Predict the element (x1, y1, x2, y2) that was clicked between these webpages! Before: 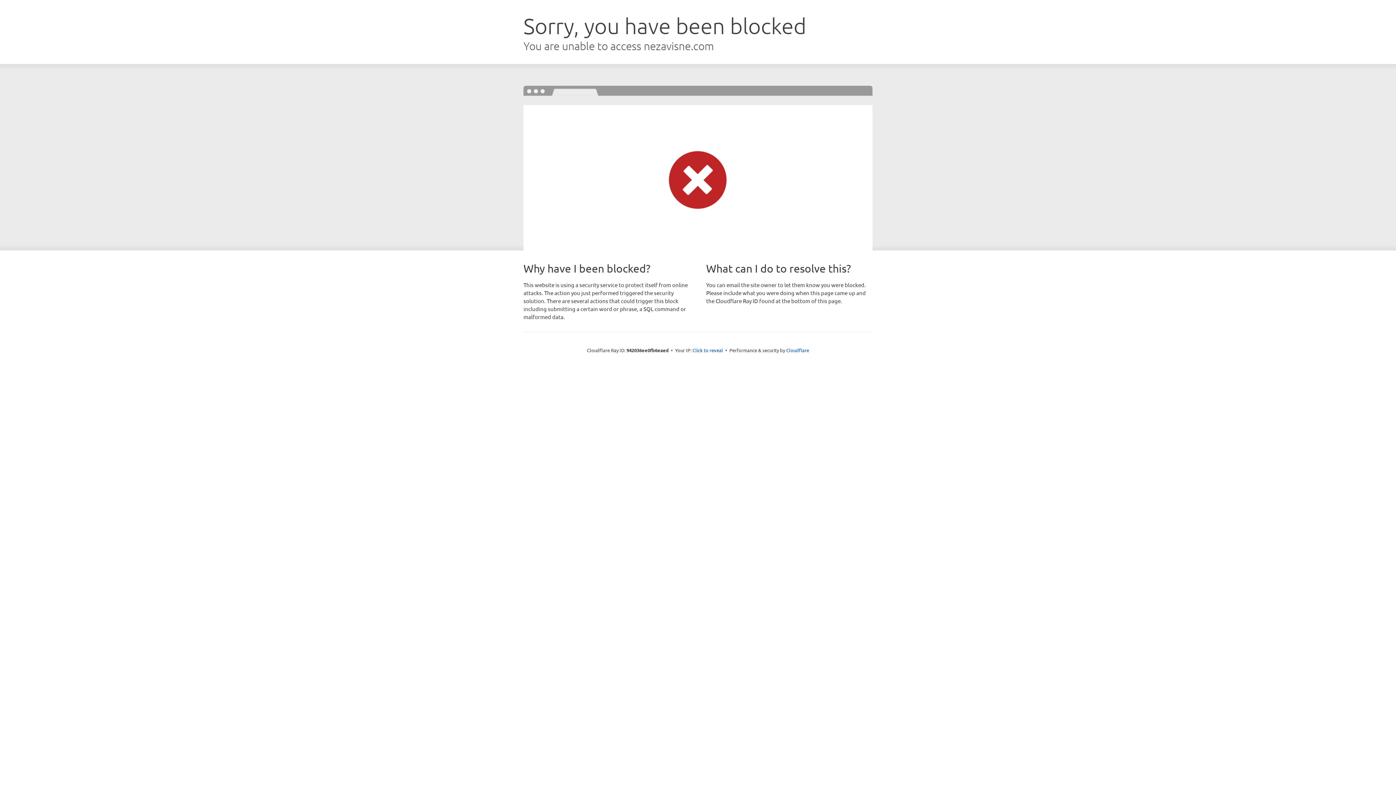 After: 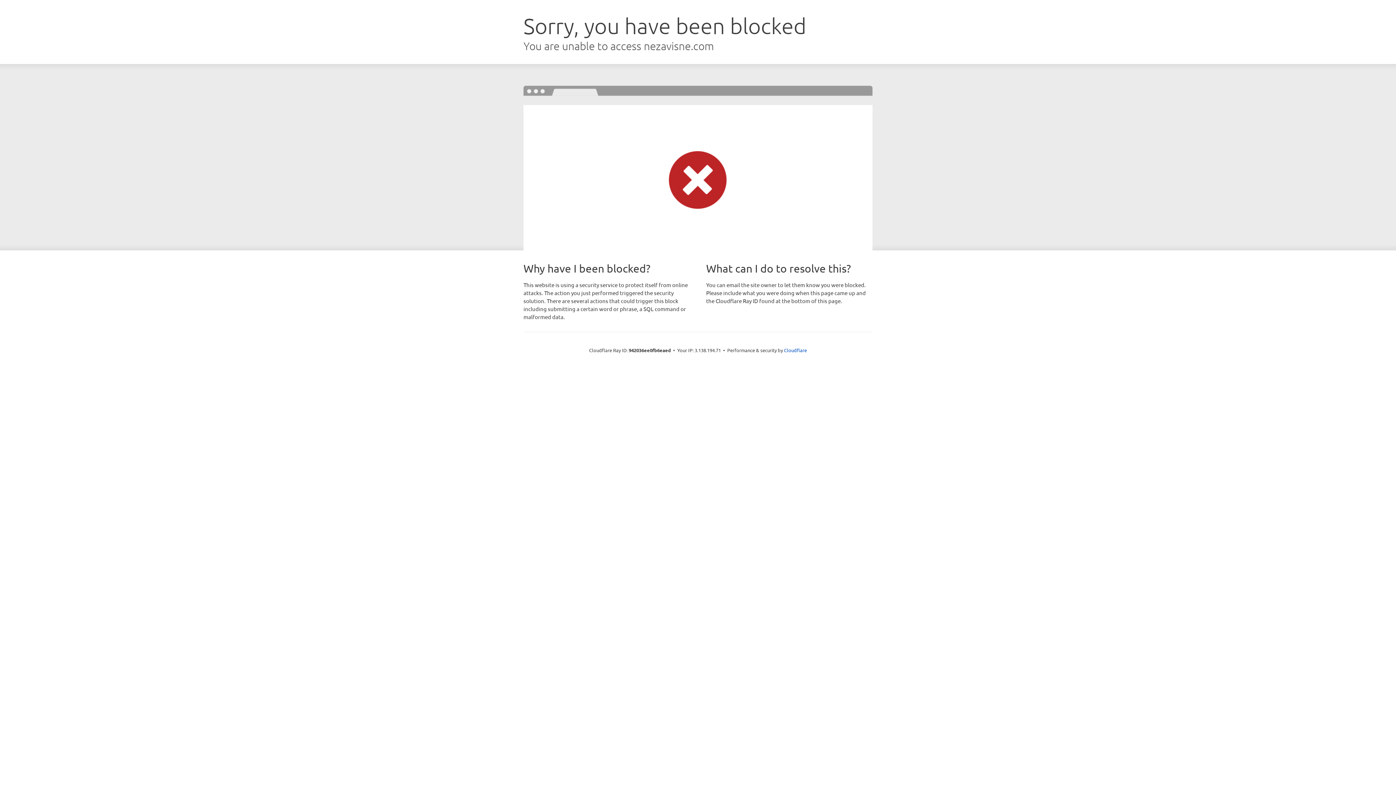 Action: label: Click to reveal bbox: (692, 346, 723, 353)